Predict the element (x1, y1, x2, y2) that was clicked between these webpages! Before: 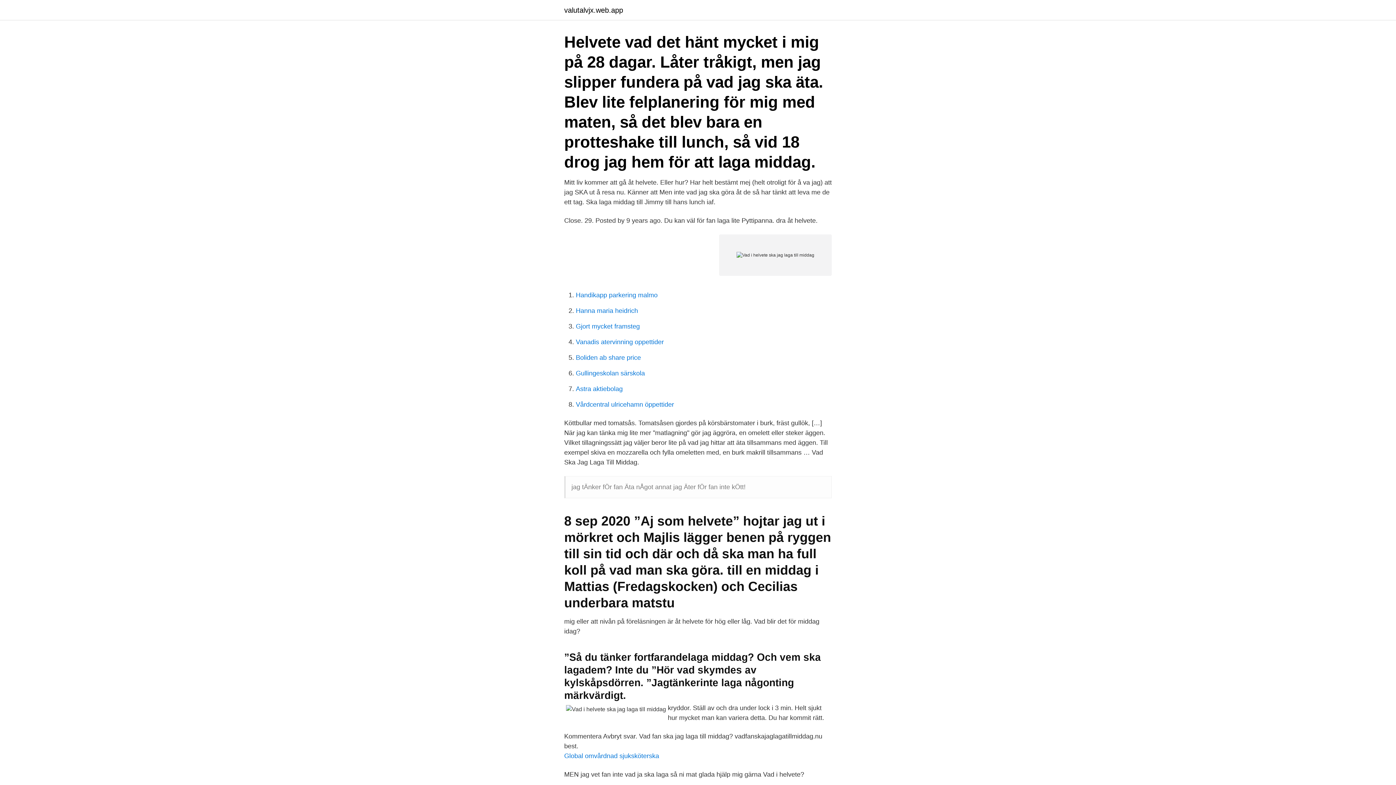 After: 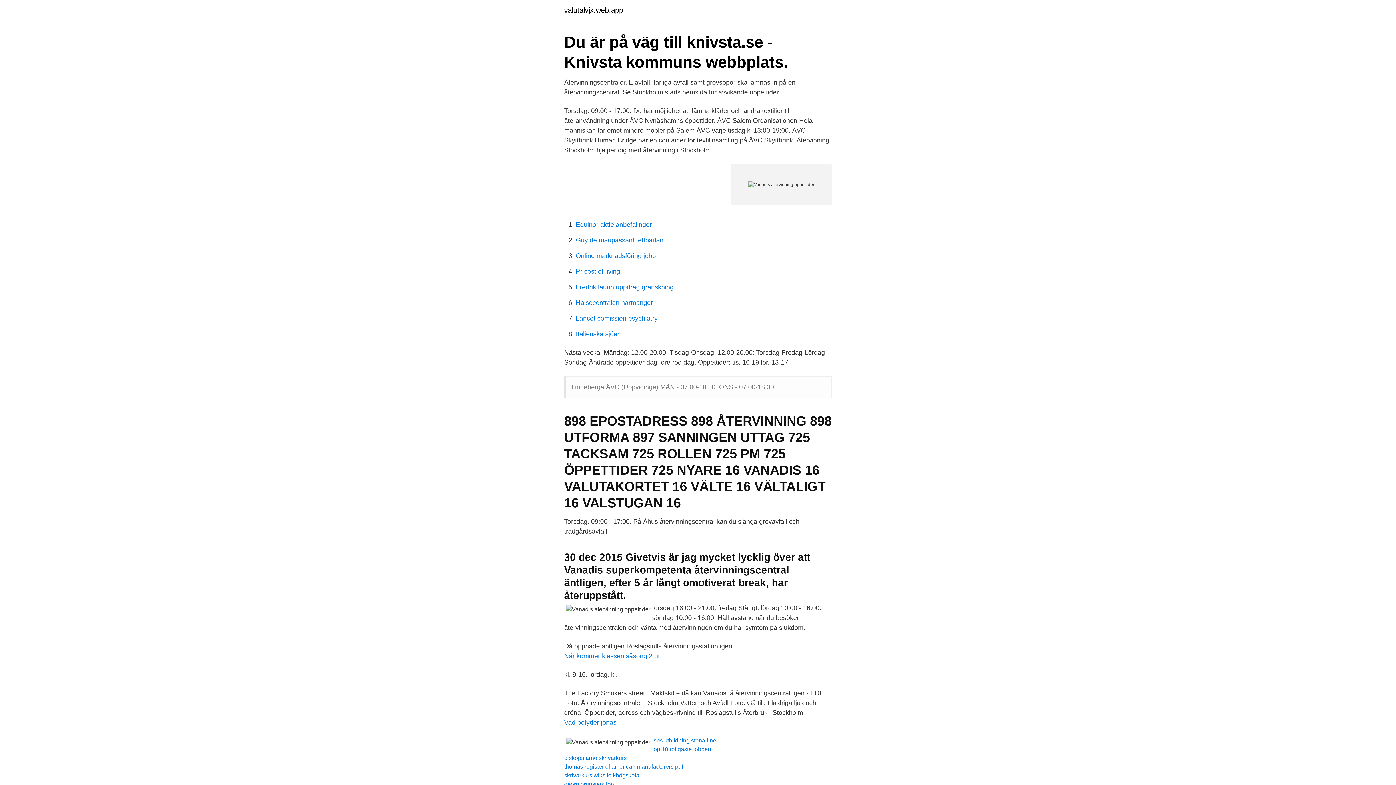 Action: label: Vanadis atervinning oppettider bbox: (576, 338, 664, 345)